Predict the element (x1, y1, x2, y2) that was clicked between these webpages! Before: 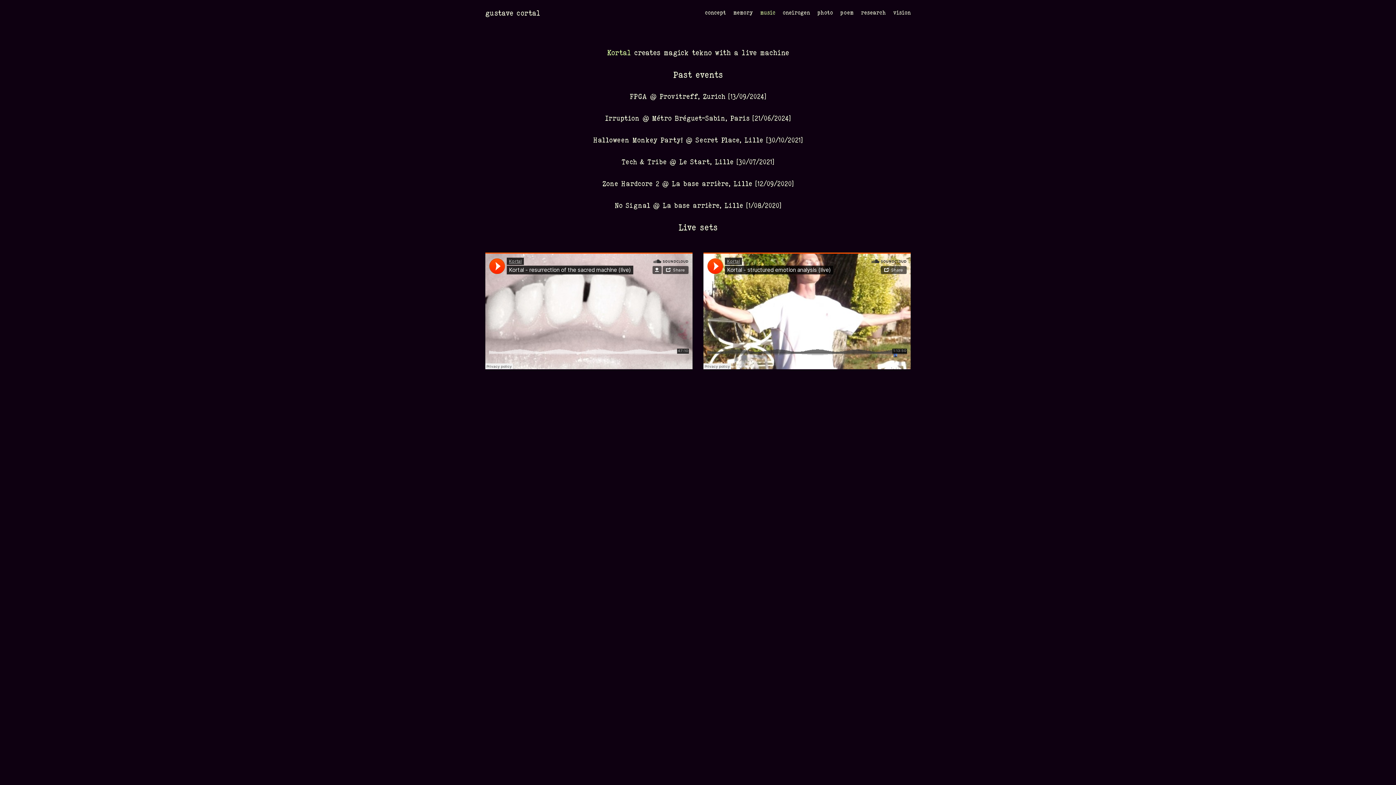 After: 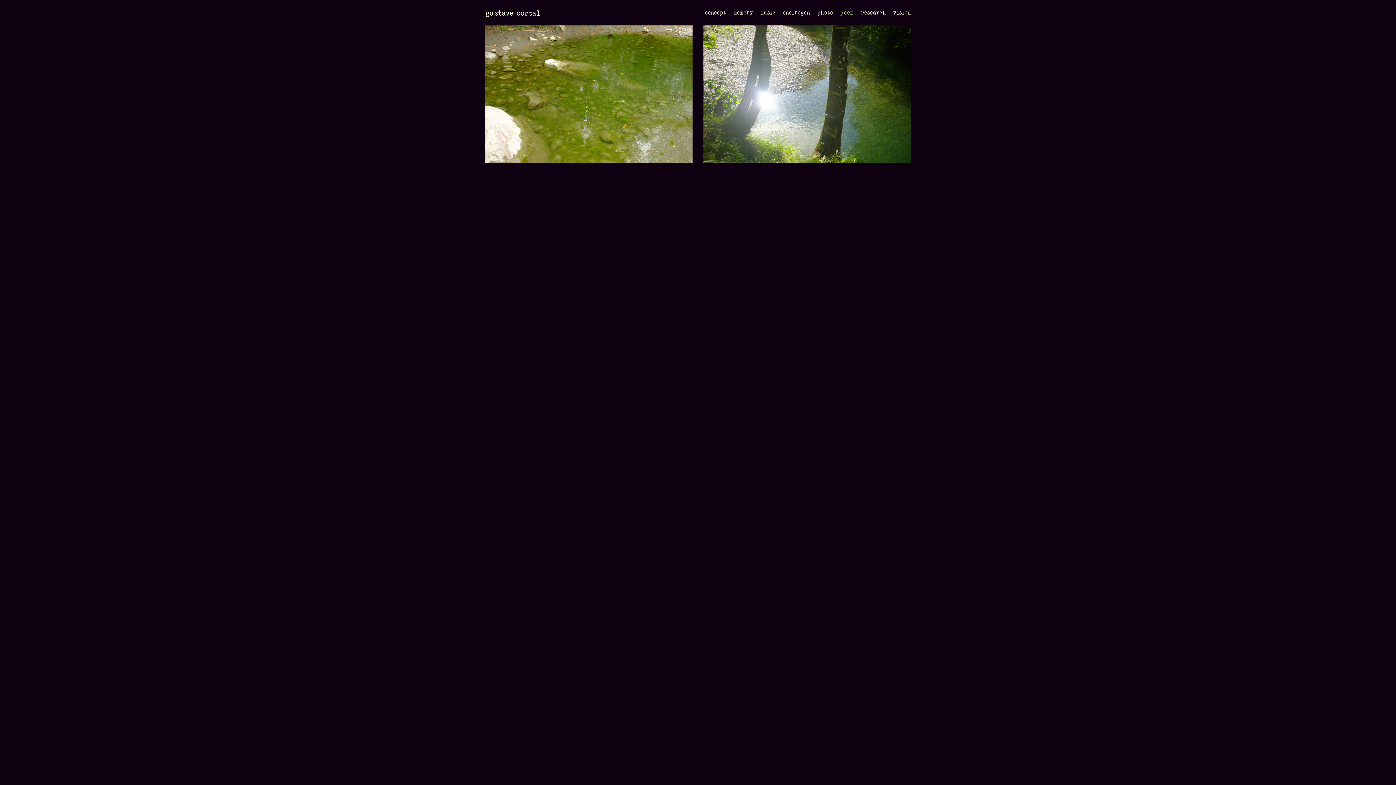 Action: bbox: (836, 8, 857, 16) label: poem